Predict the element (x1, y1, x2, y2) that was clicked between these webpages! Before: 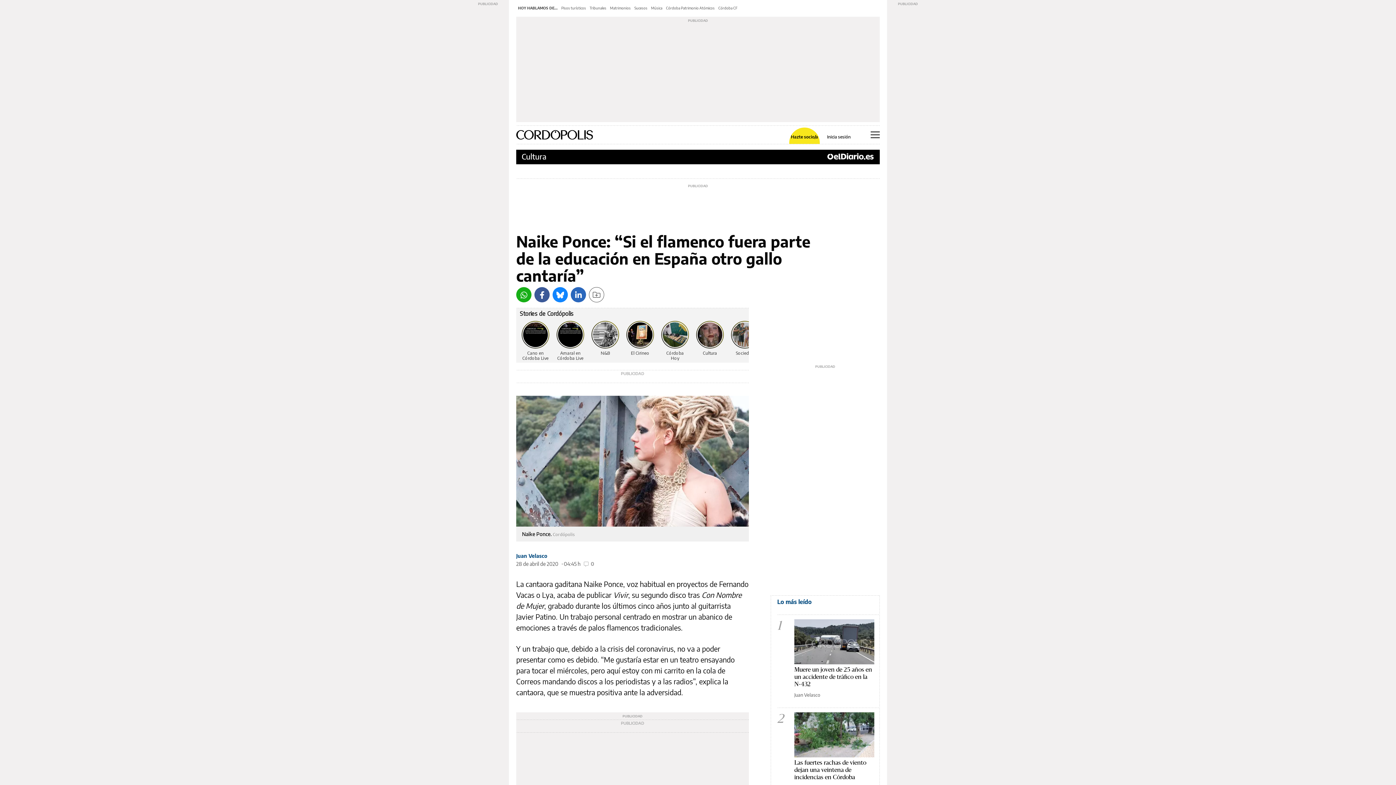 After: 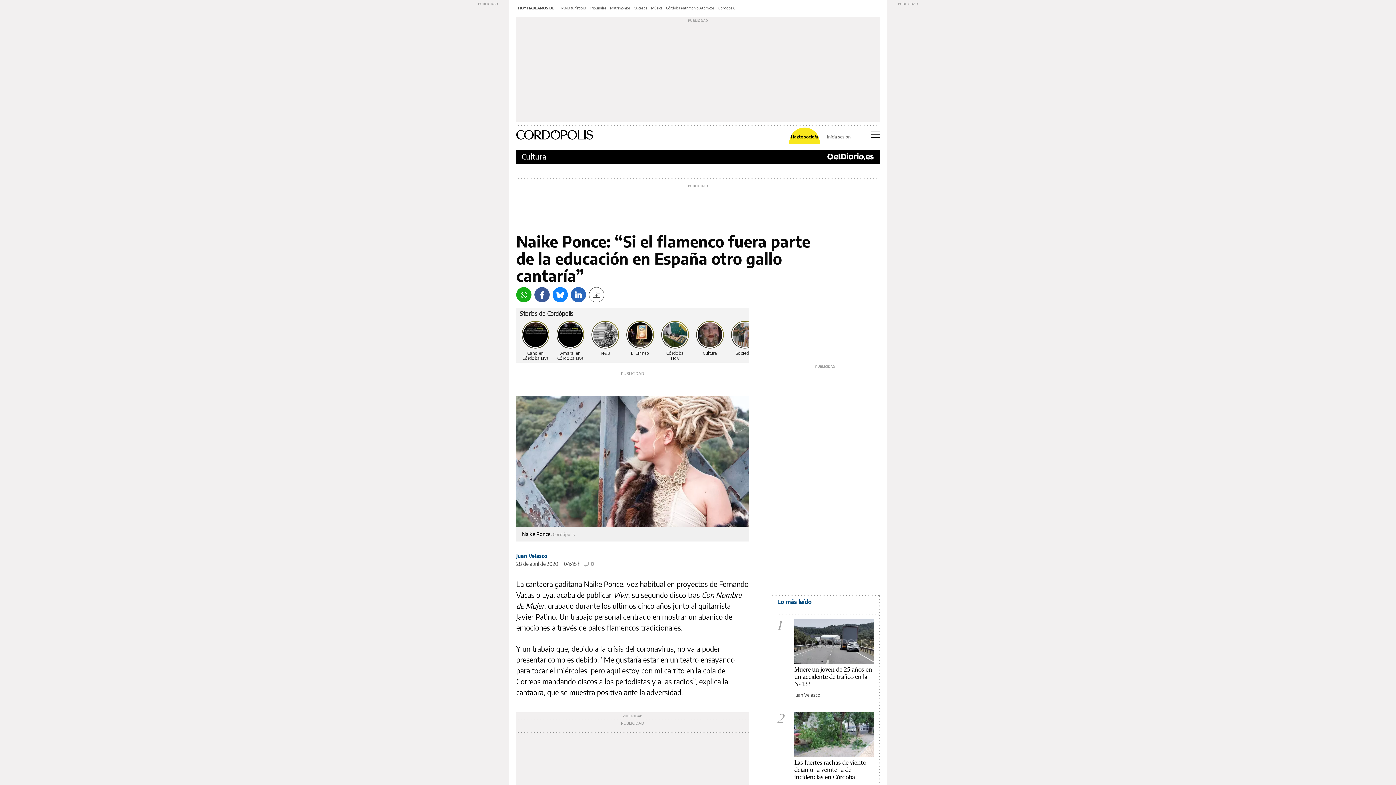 Action: label: Inicia sesión bbox: (827, 134, 850, 139)